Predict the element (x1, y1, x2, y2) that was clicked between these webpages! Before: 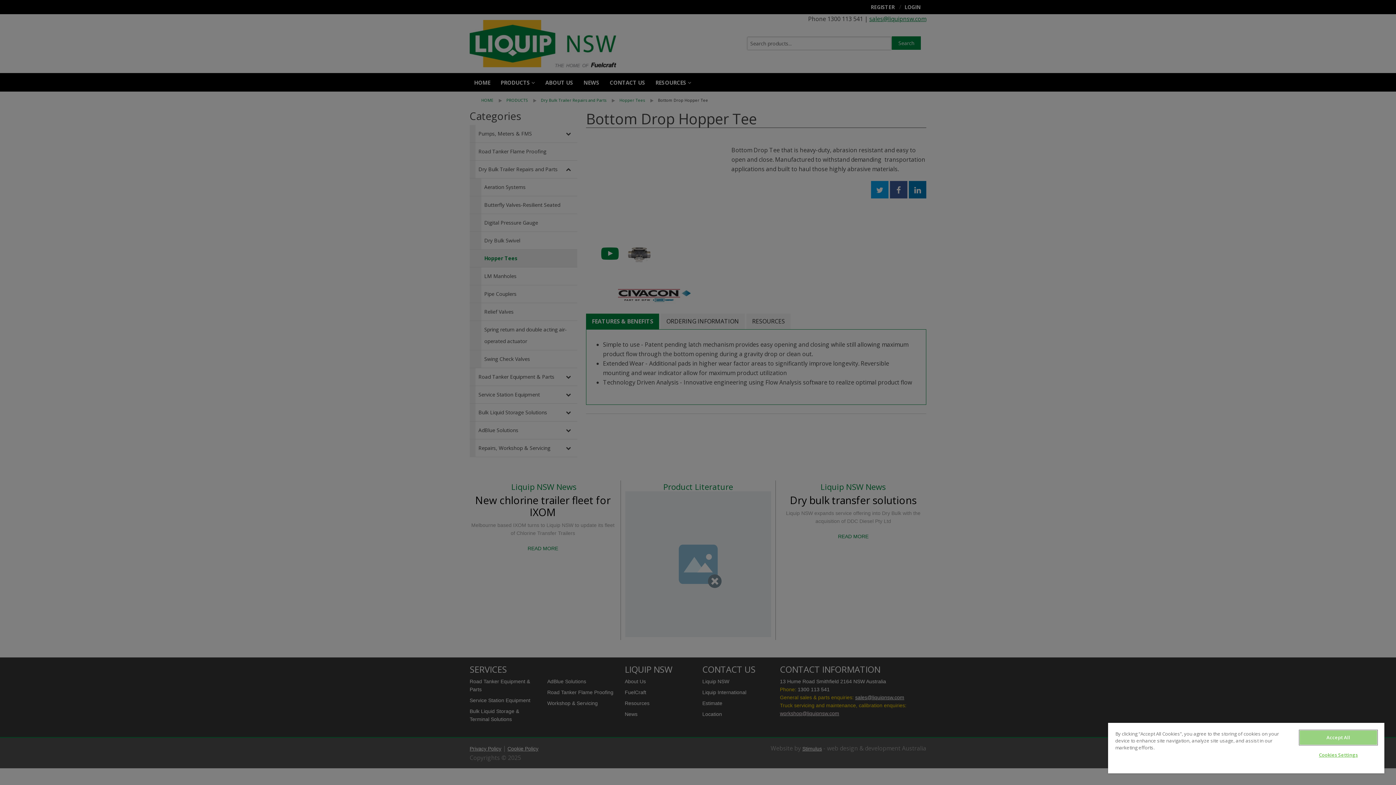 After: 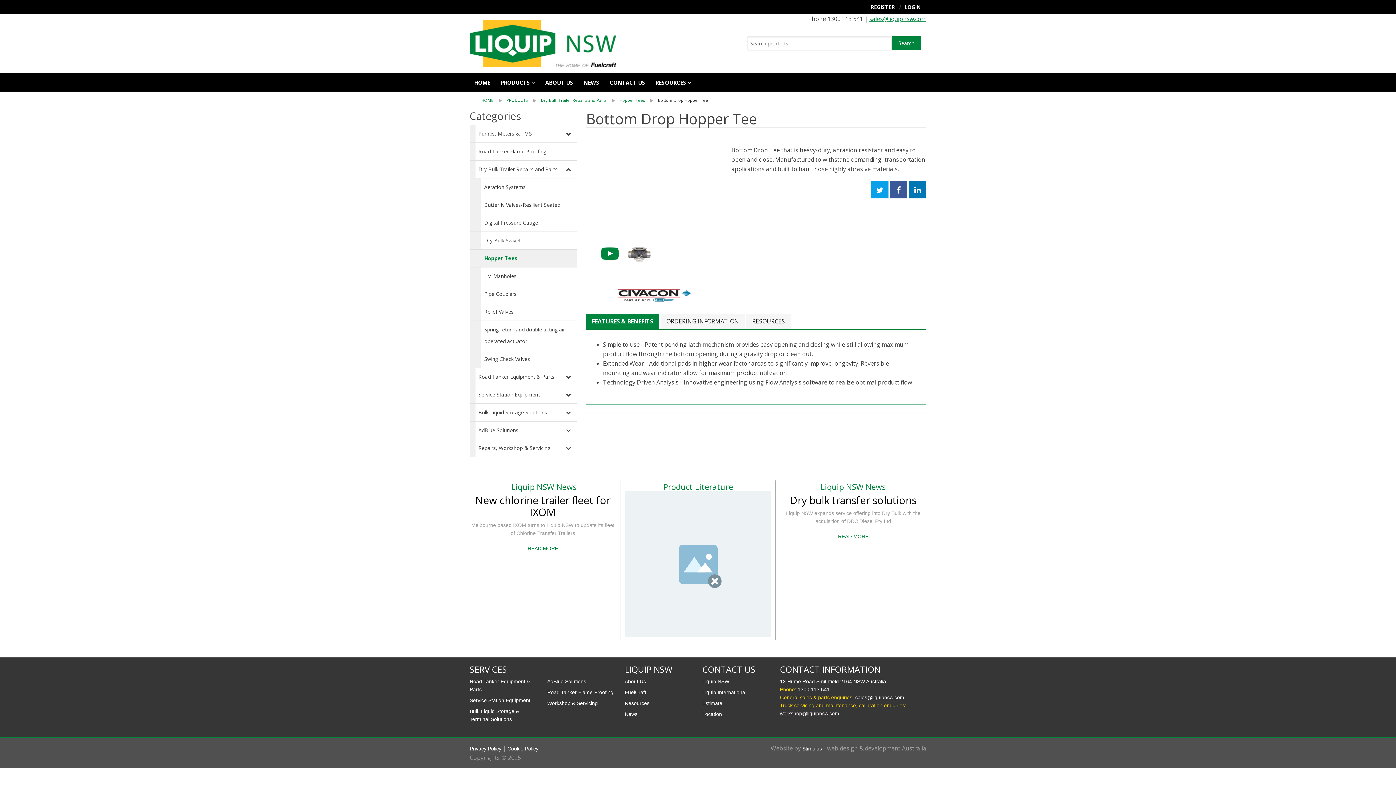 Action: label: Accept All bbox: (1299, 730, 1377, 745)